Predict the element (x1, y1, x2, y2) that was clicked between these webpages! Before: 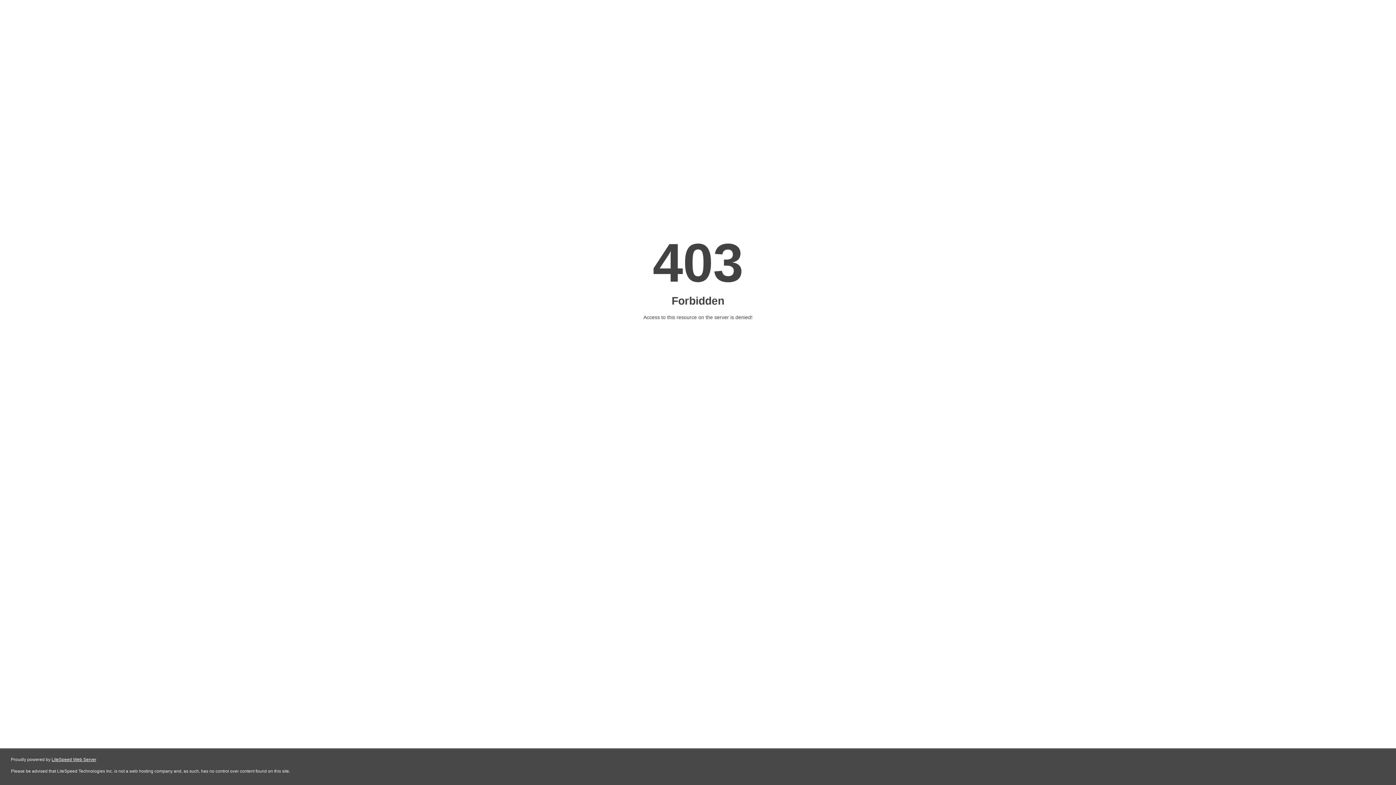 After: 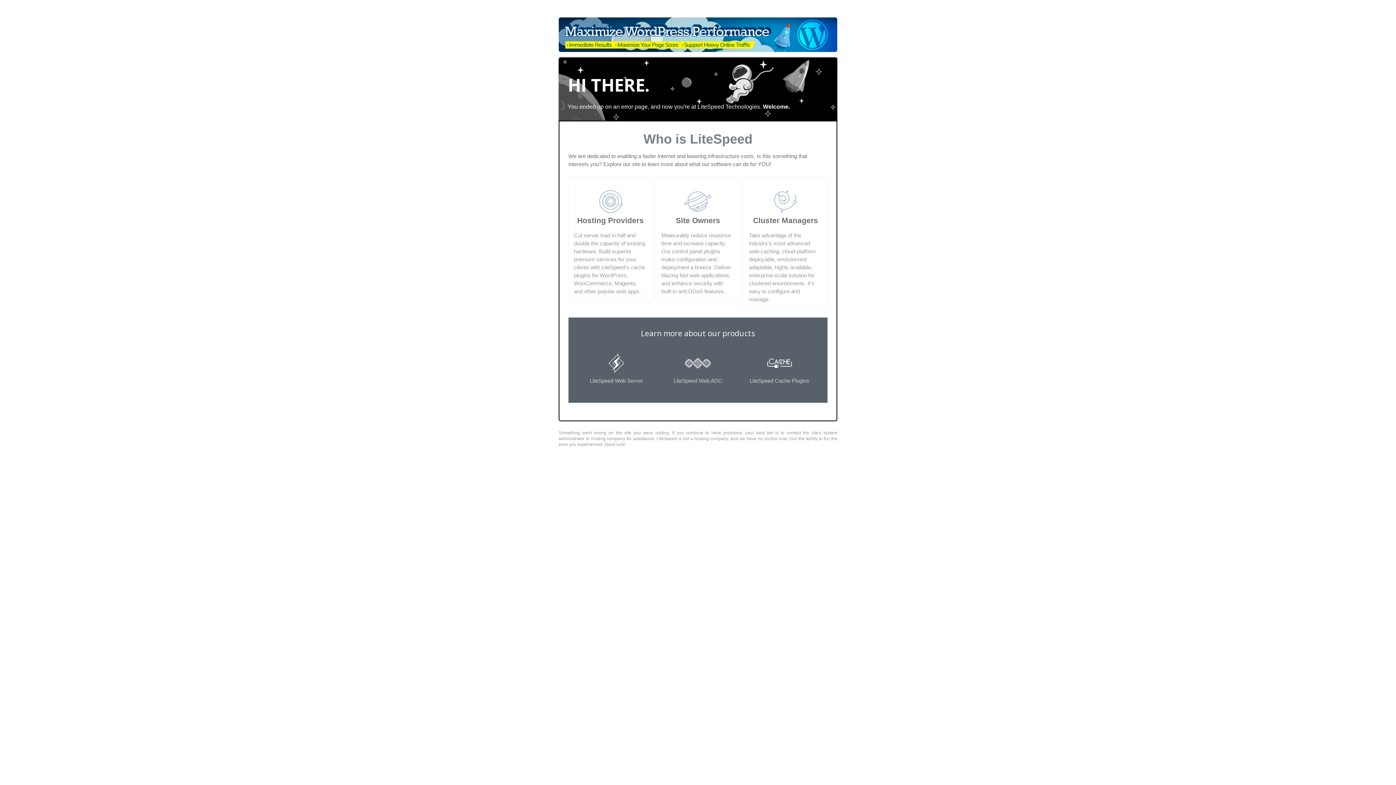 Action: label: LiteSpeed Web Server bbox: (51, 757, 96, 762)